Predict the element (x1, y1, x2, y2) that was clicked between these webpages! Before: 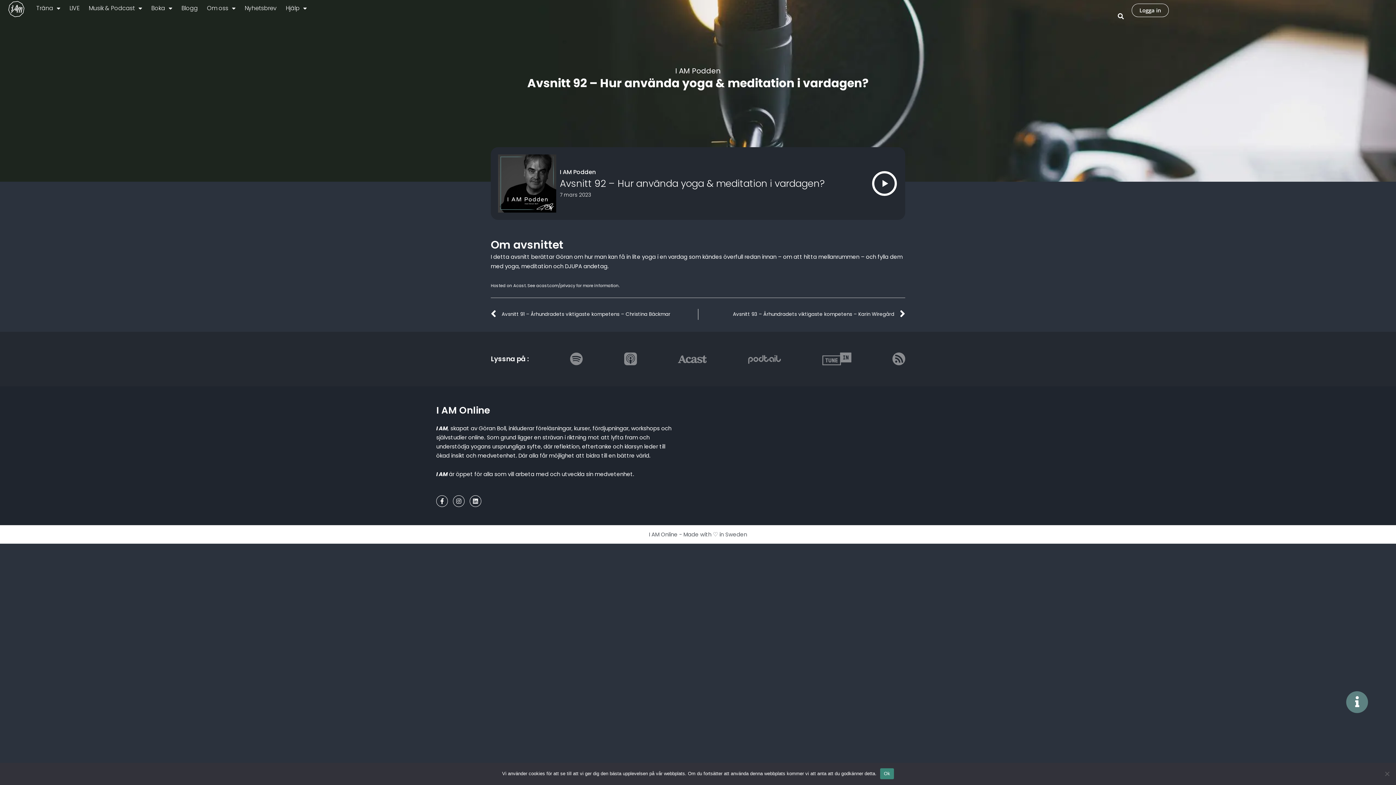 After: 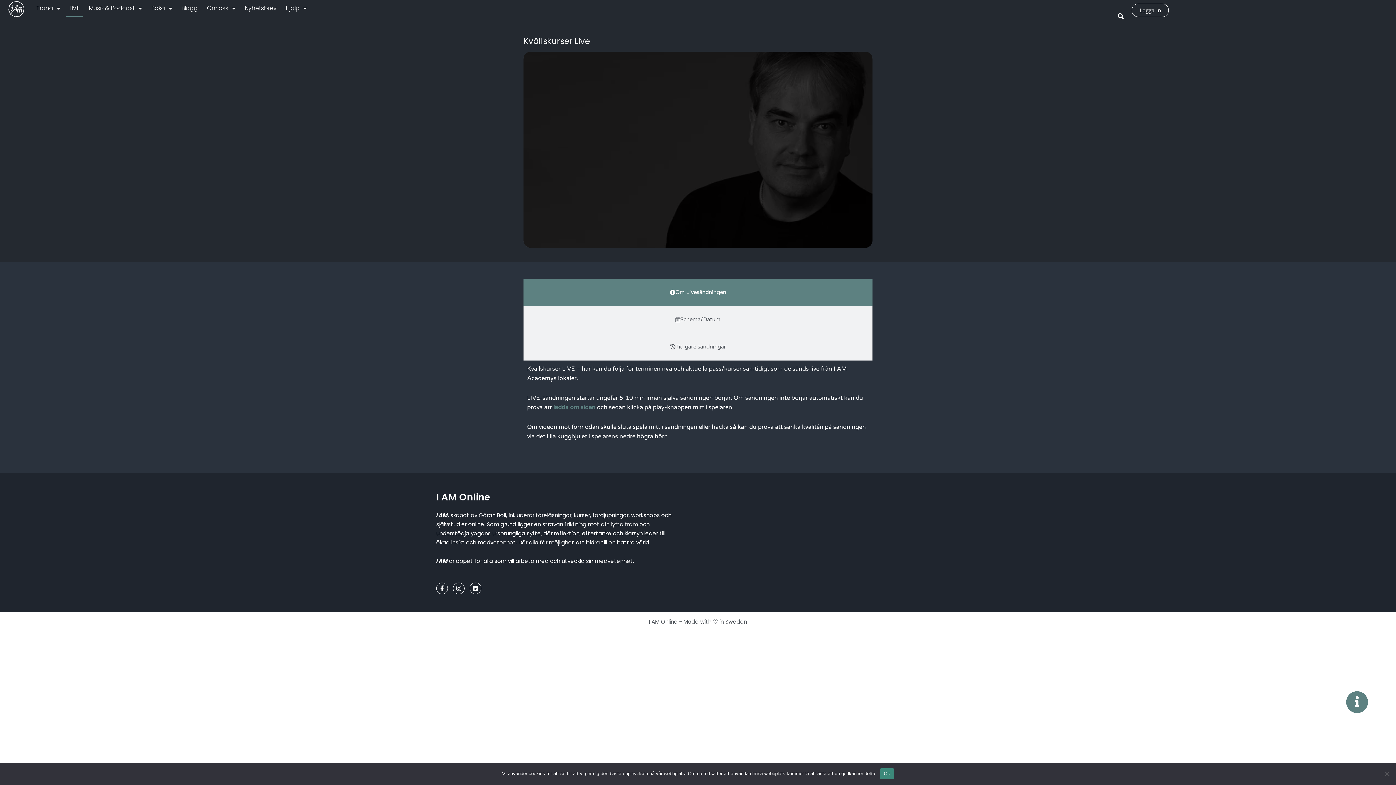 Action: bbox: (65, 0, 83, 16) label: LIVE